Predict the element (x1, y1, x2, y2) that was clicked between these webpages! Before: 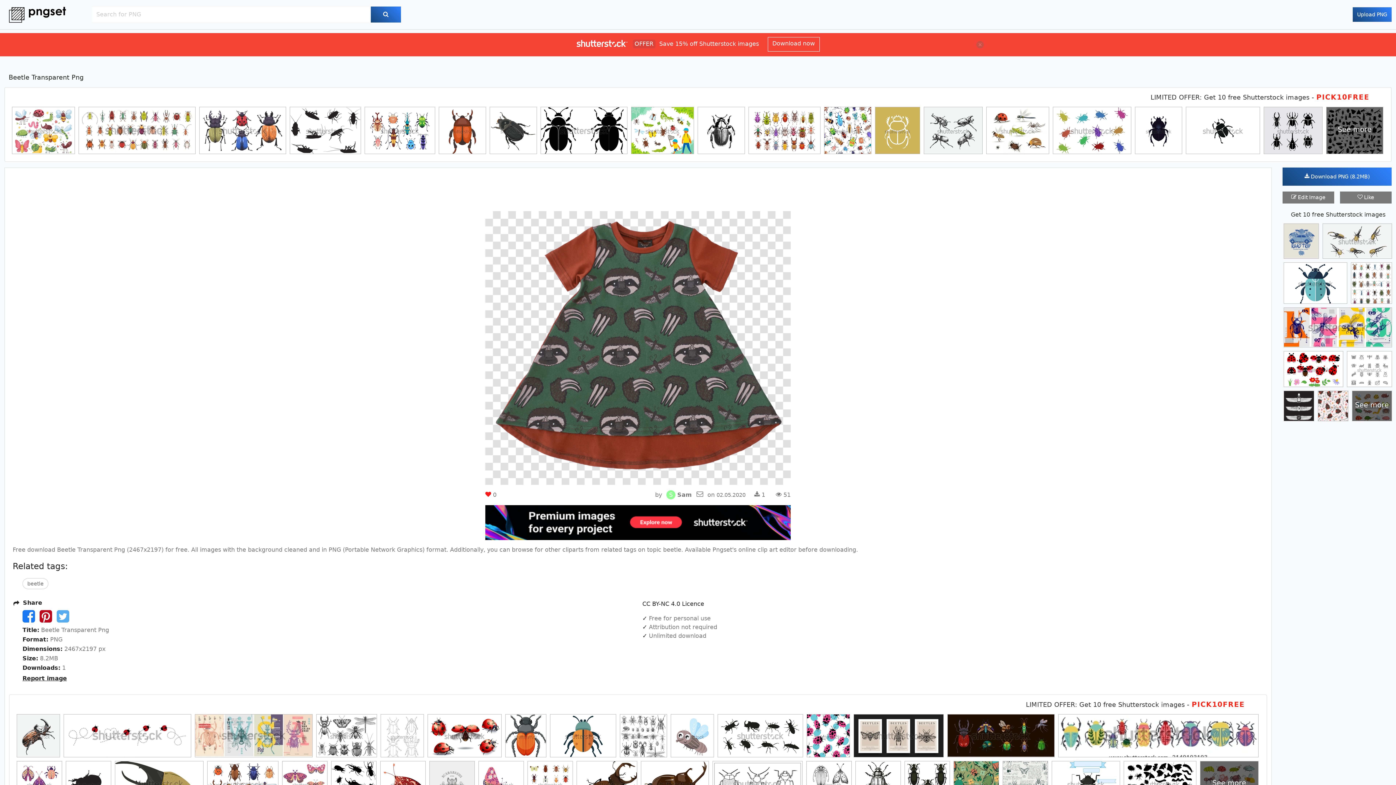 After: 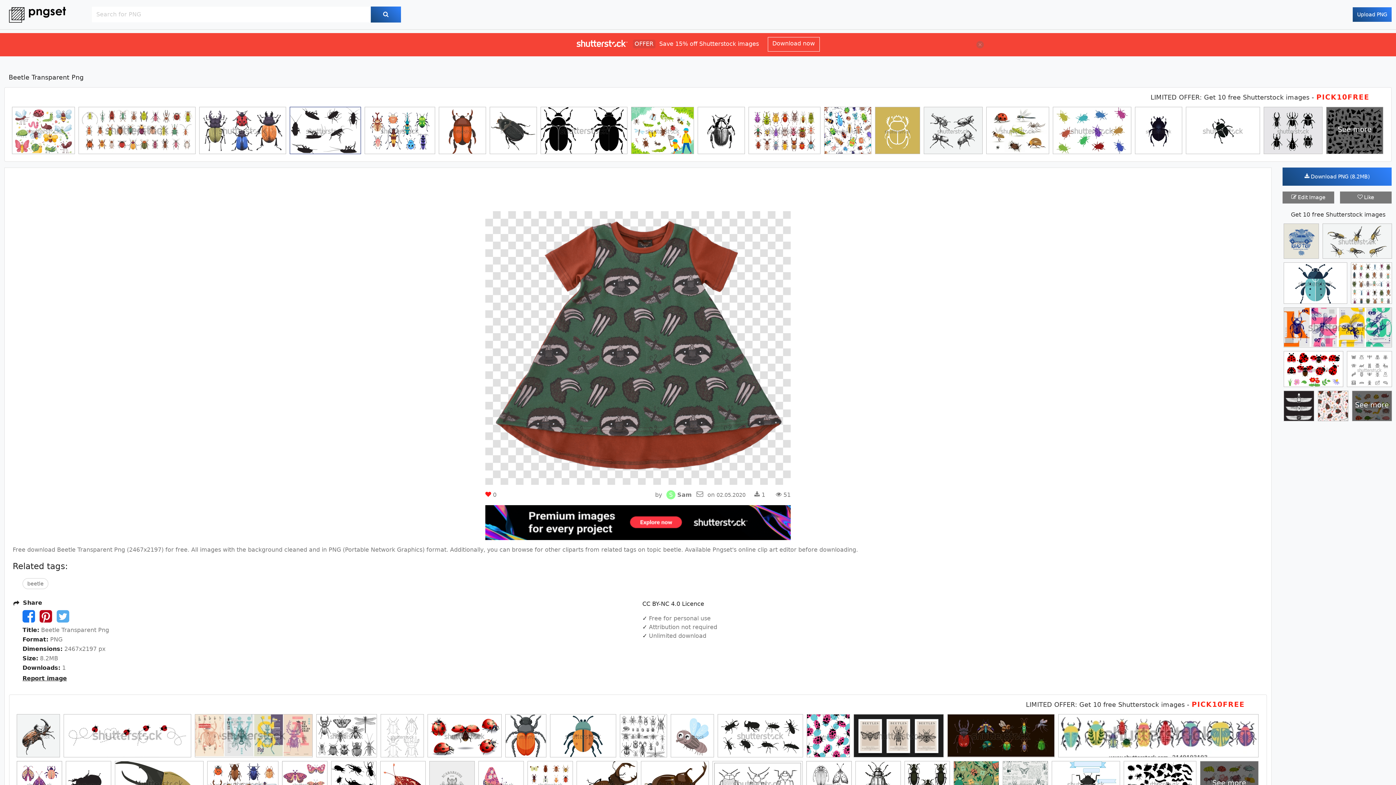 Action: bbox: (290, 107, 360, 158)